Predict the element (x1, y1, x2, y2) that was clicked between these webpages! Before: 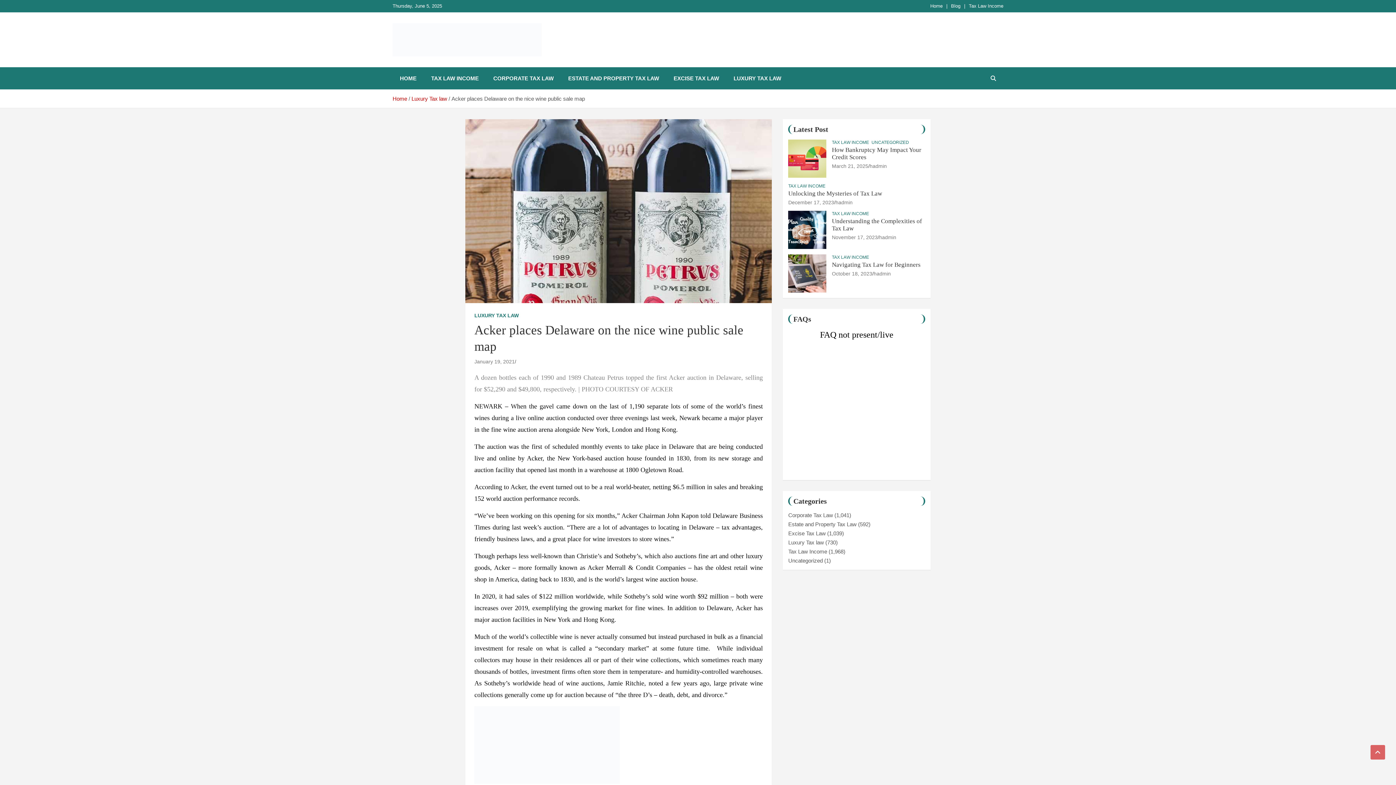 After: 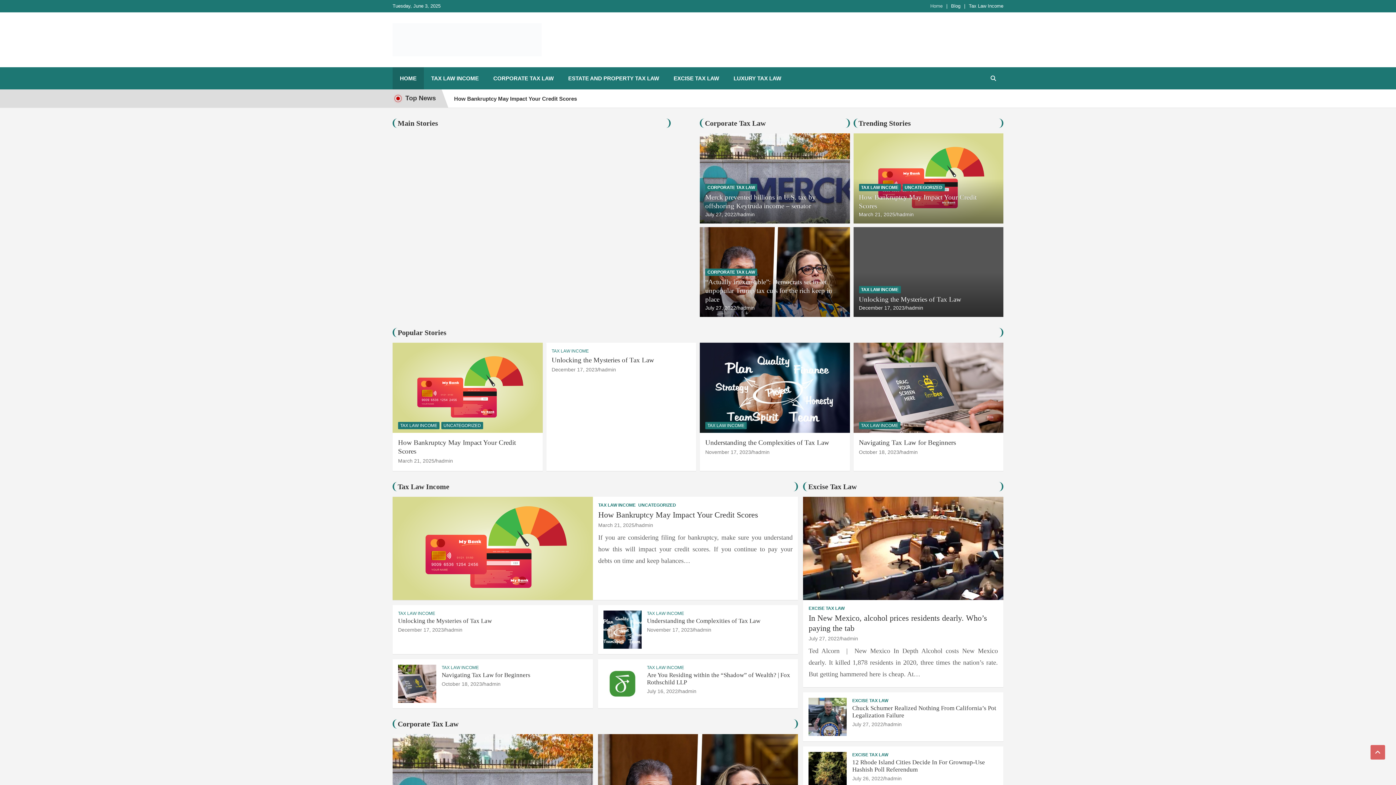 Action: label: Home bbox: (930, 2, 942, 9)